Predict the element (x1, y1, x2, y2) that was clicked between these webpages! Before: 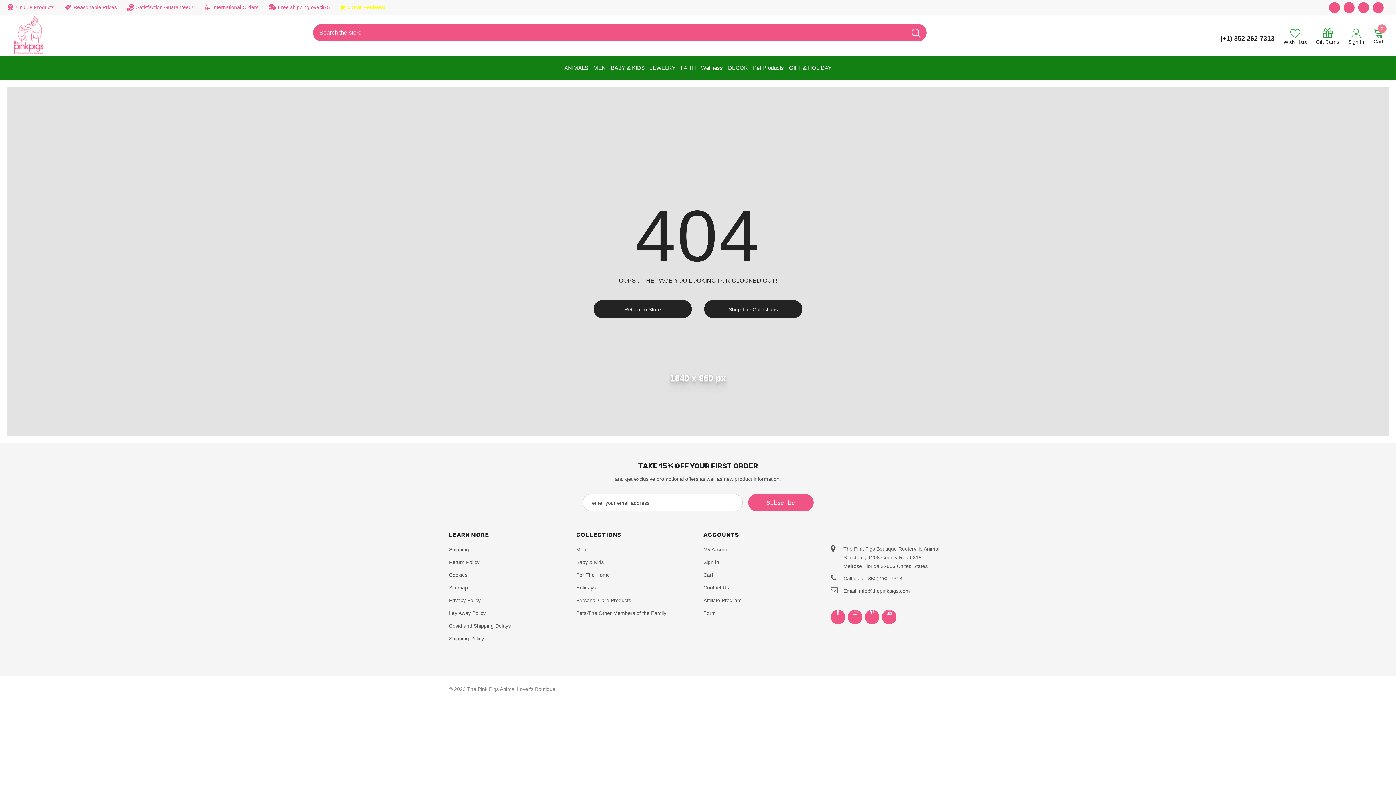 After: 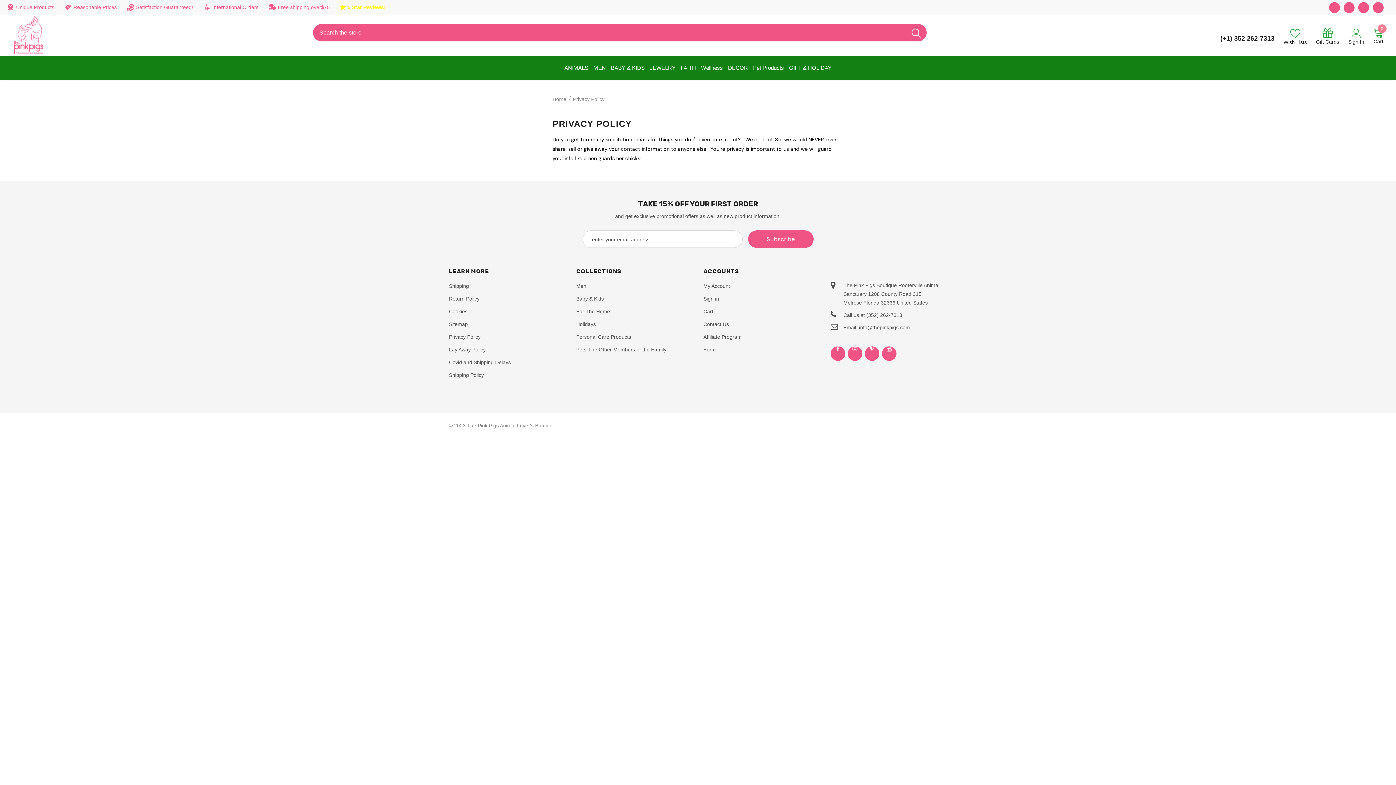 Action: bbox: (449, 595, 480, 606) label: Privacy Policy